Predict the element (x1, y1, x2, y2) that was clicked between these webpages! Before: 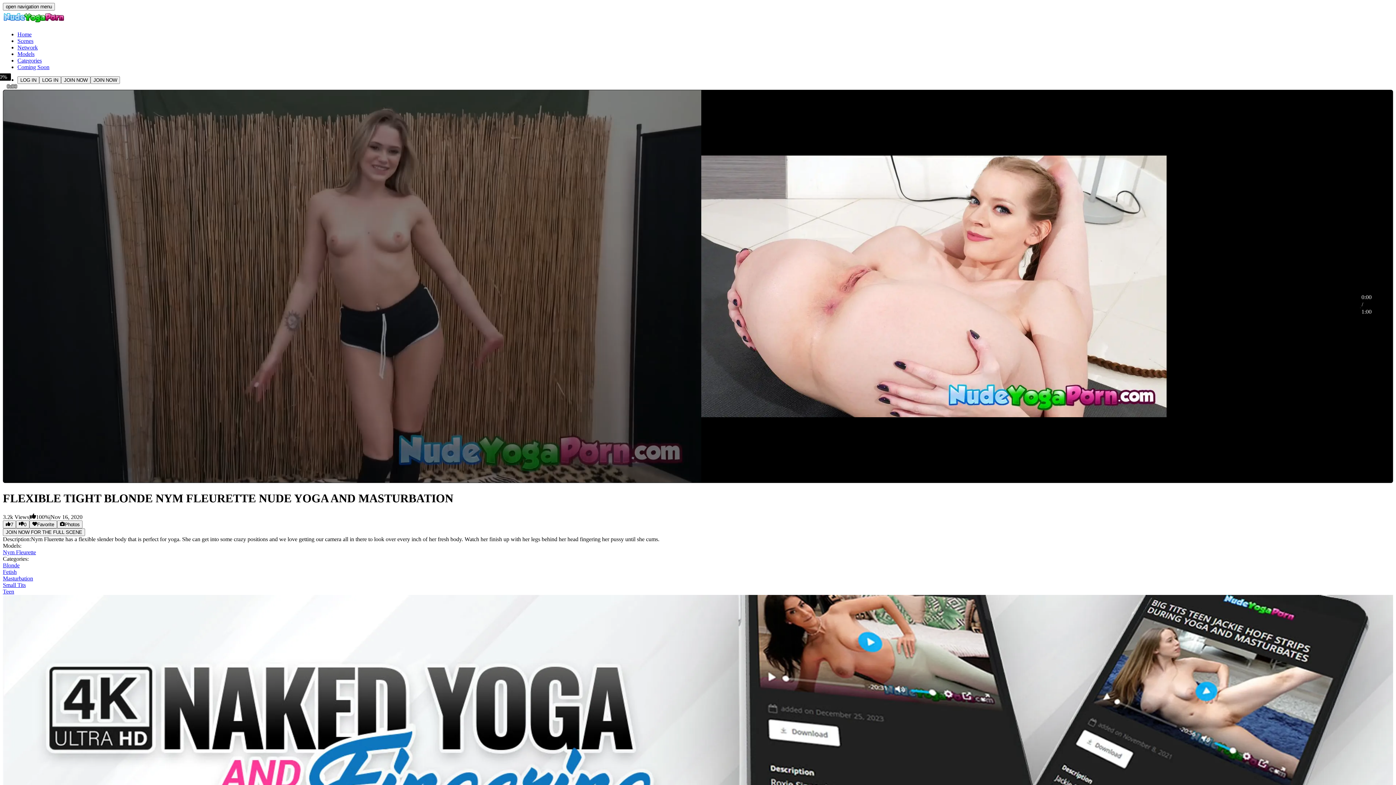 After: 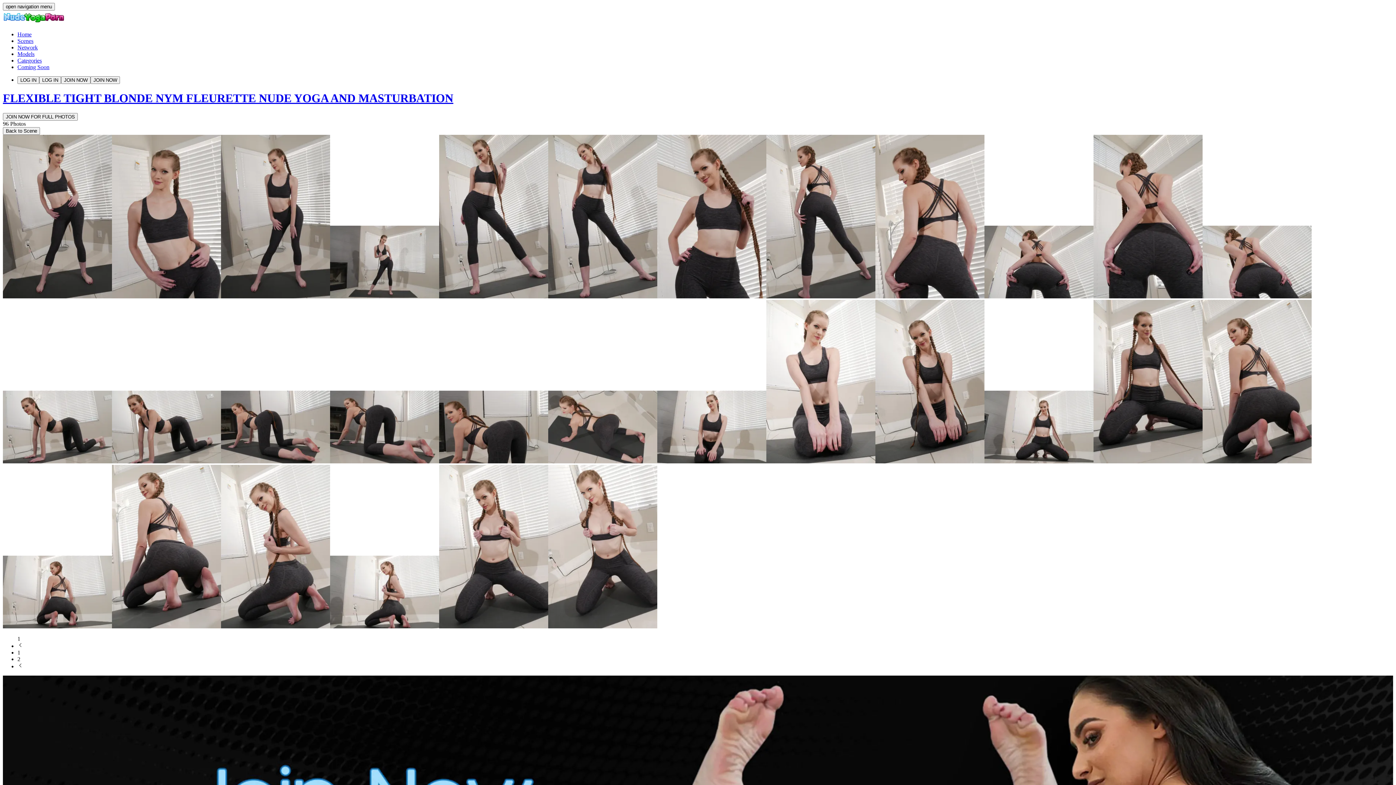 Action: bbox: (57, 521, 82, 527) label: Photos